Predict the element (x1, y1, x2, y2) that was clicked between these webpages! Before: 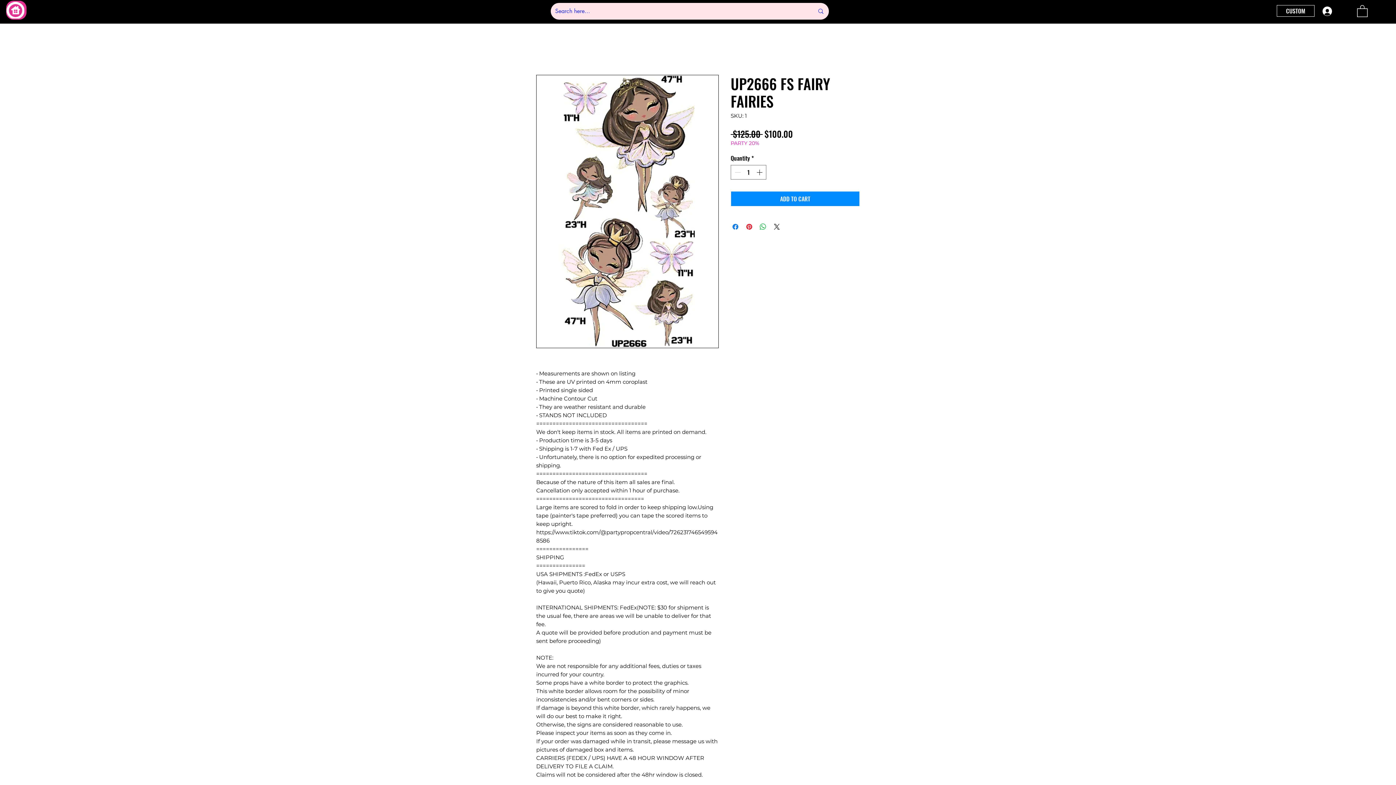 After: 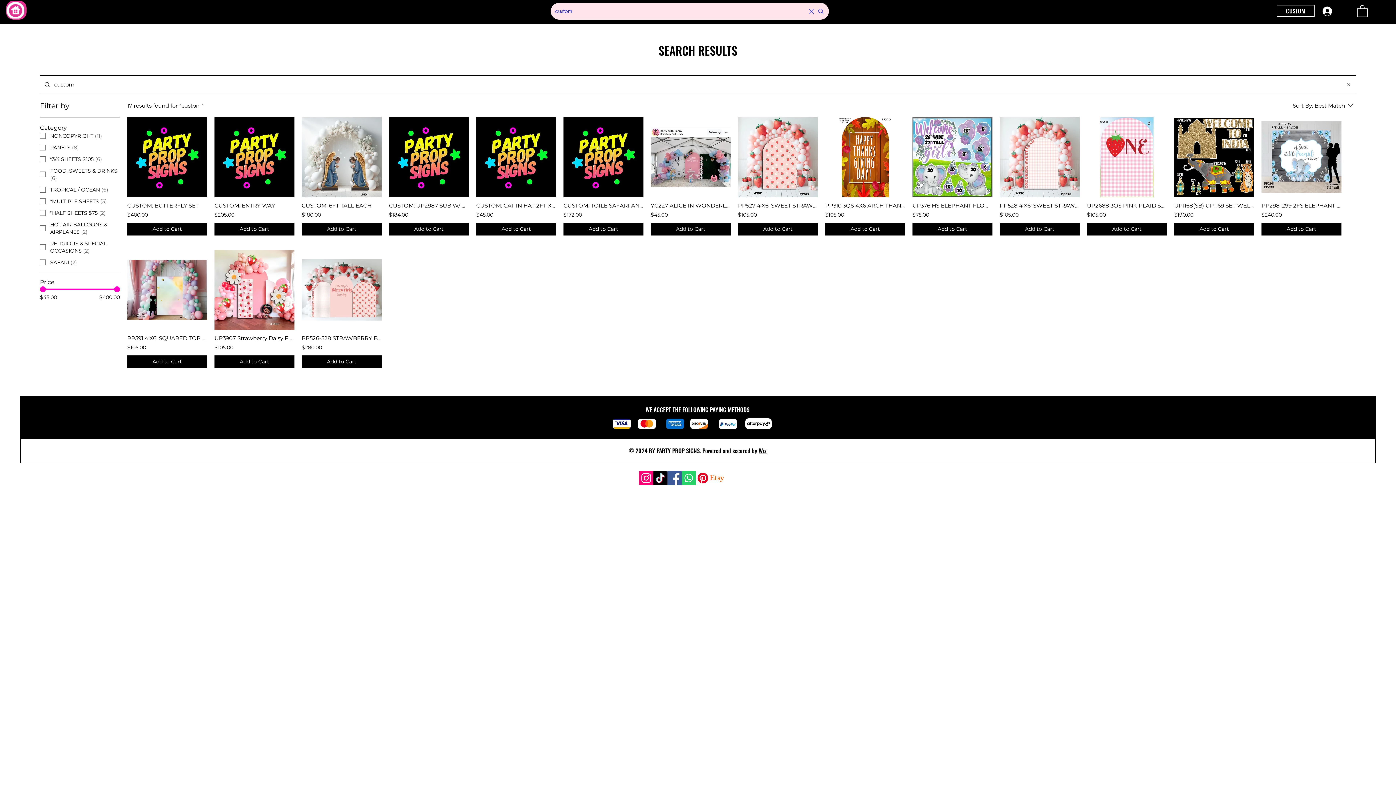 Action: bbox: (1277, 5, 1314, 16) label: CUSTOM